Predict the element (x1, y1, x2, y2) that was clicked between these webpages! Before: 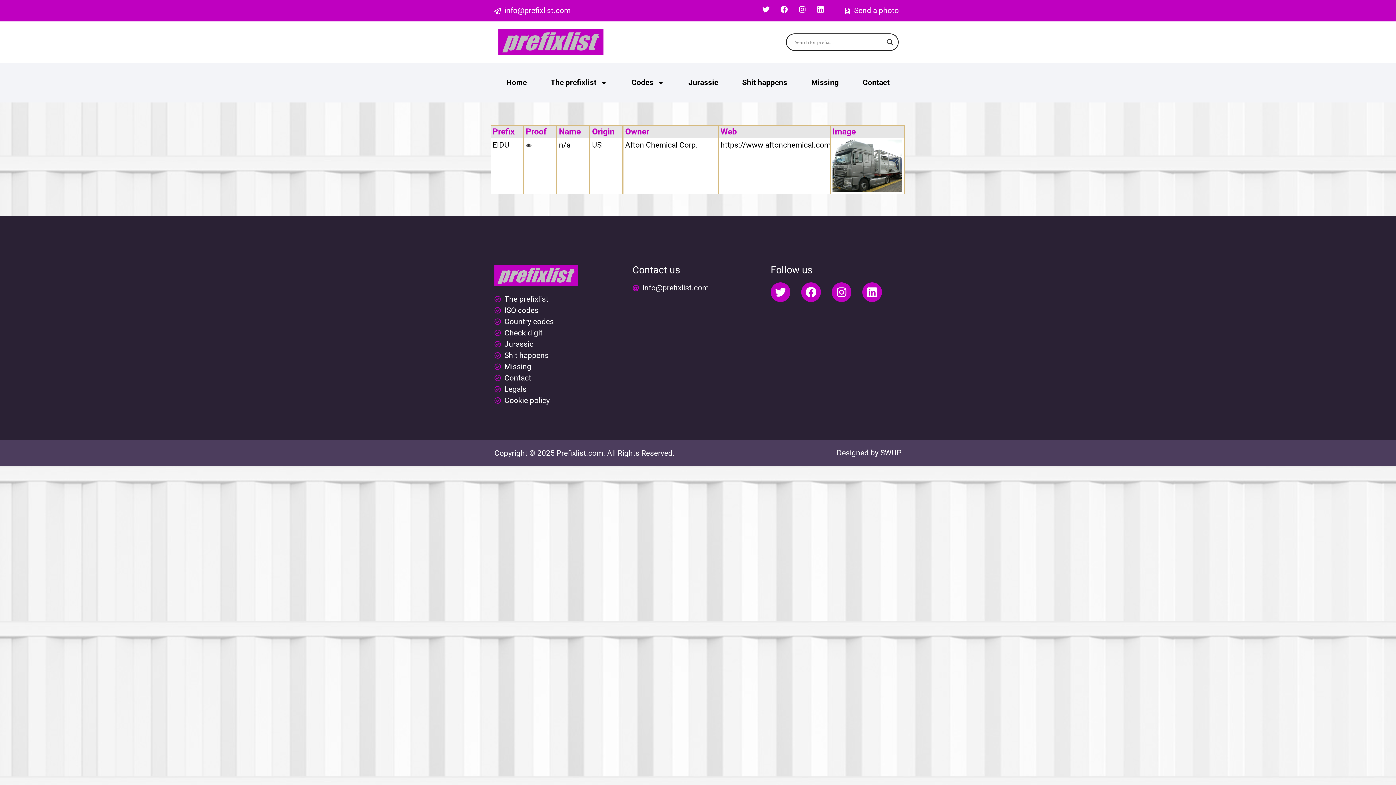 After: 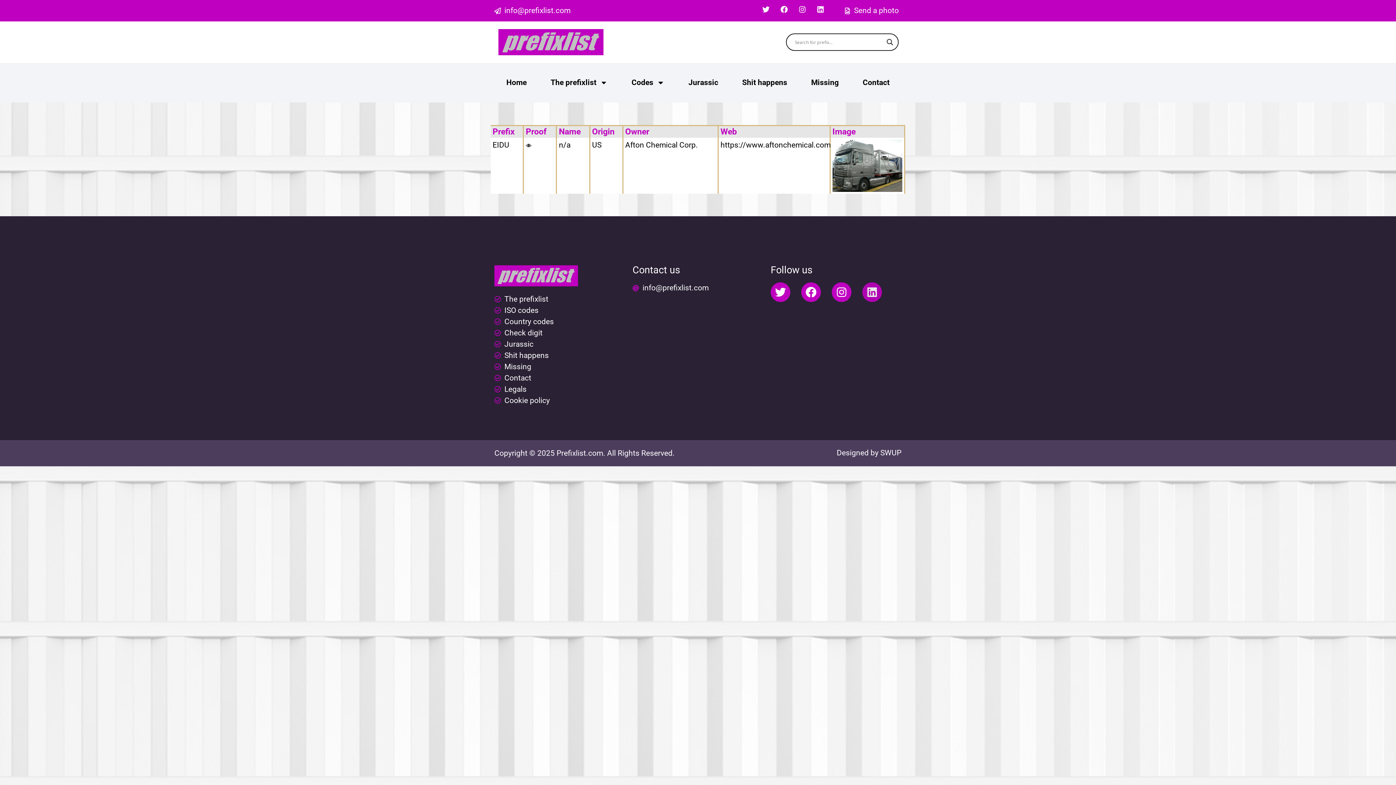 Action: bbox: (862, 282, 882, 302) label: Linkedin